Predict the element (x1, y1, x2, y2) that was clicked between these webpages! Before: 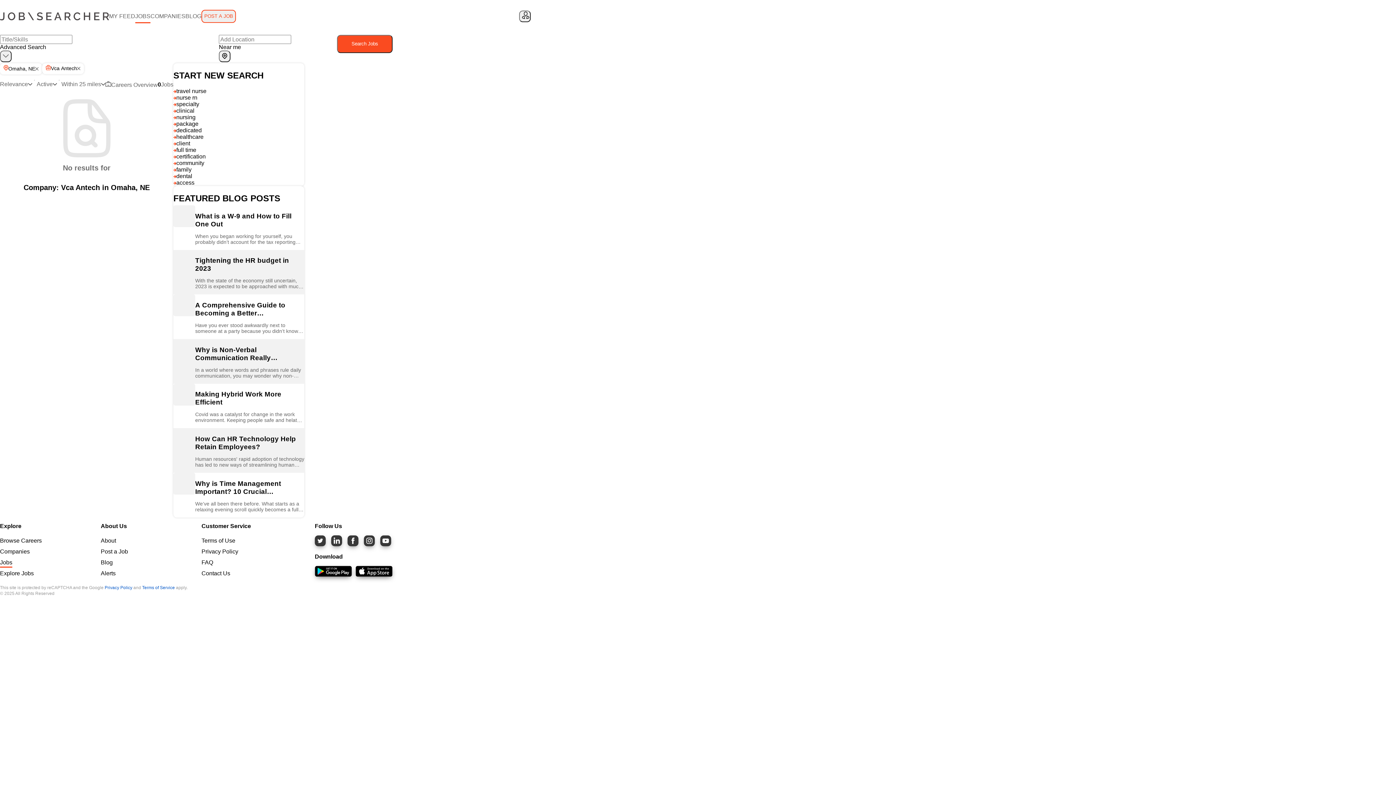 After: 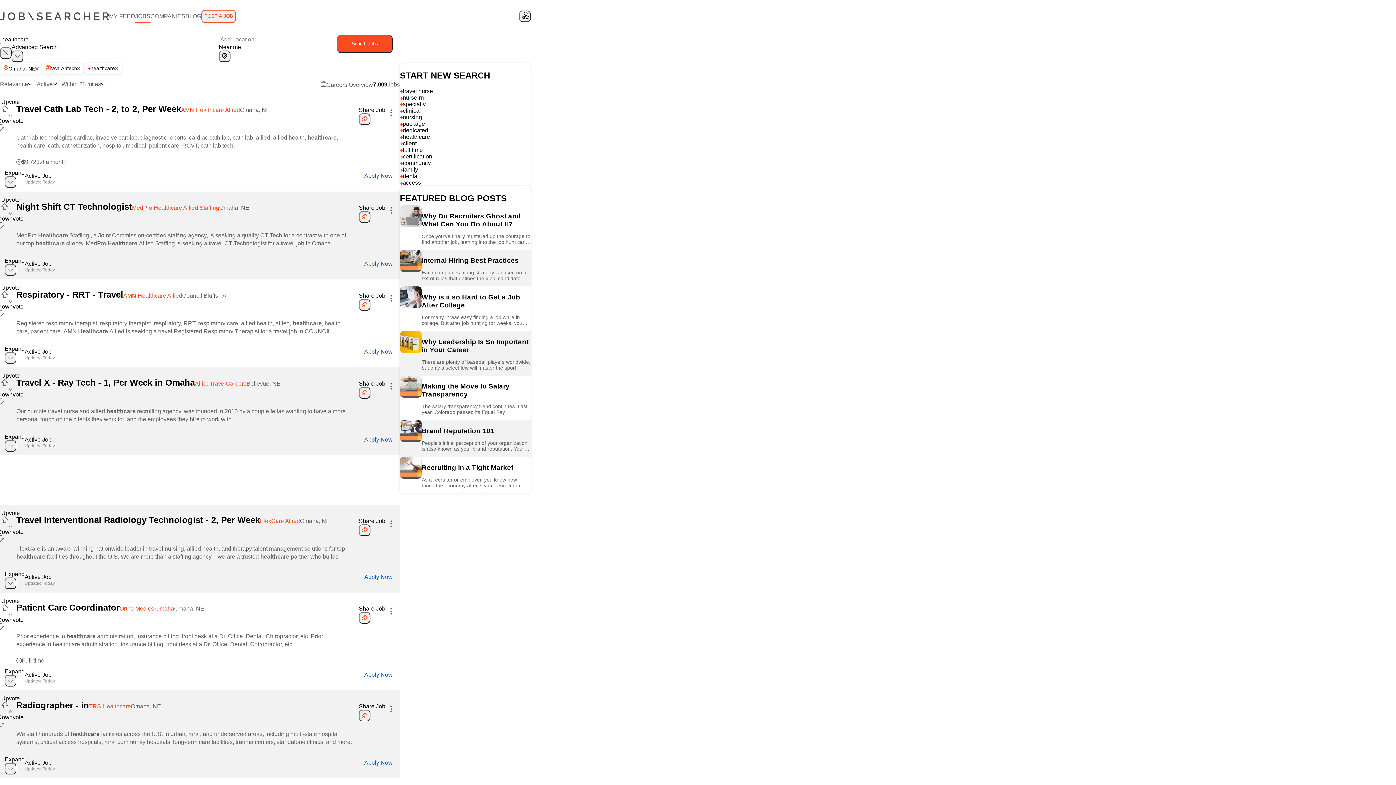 Action: bbox: (173, 133, 203, 140) label: healthcare